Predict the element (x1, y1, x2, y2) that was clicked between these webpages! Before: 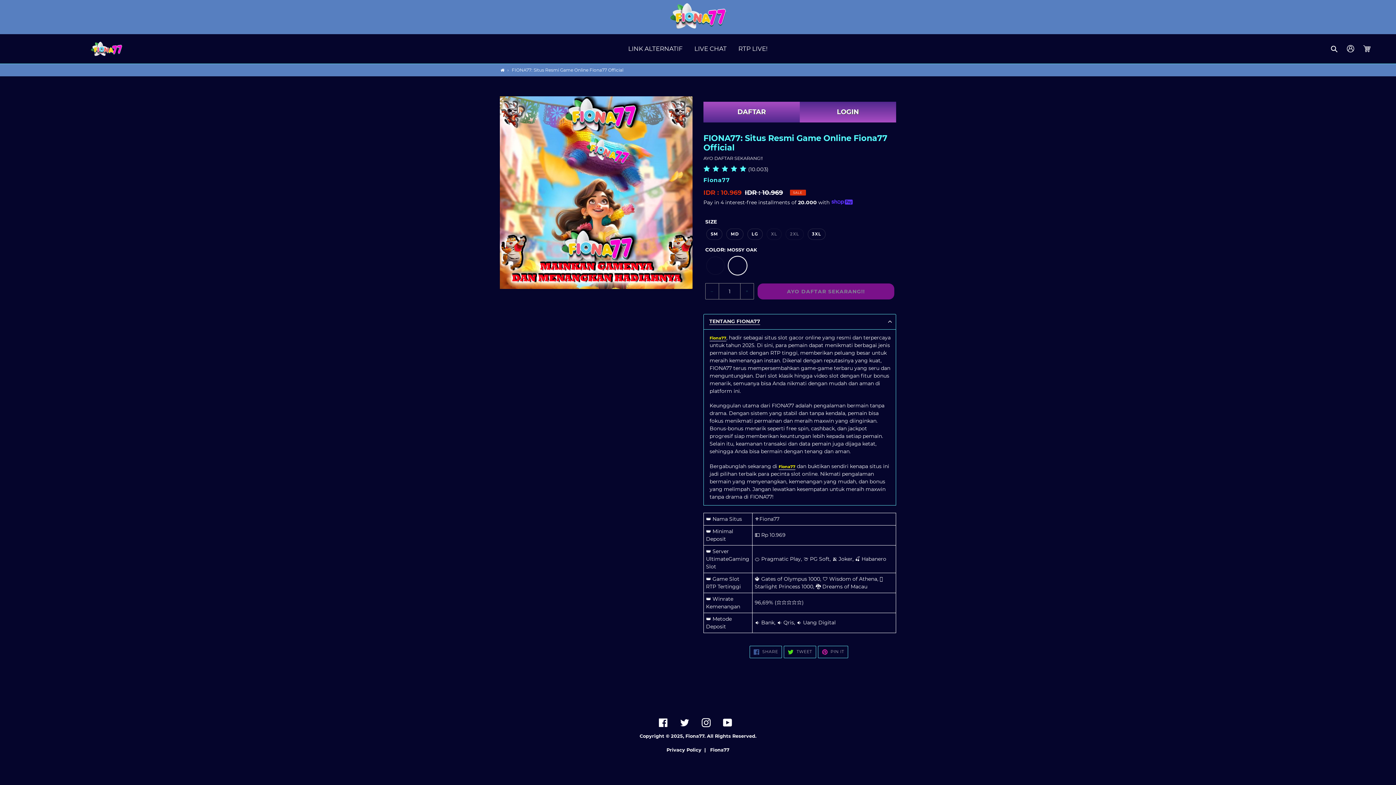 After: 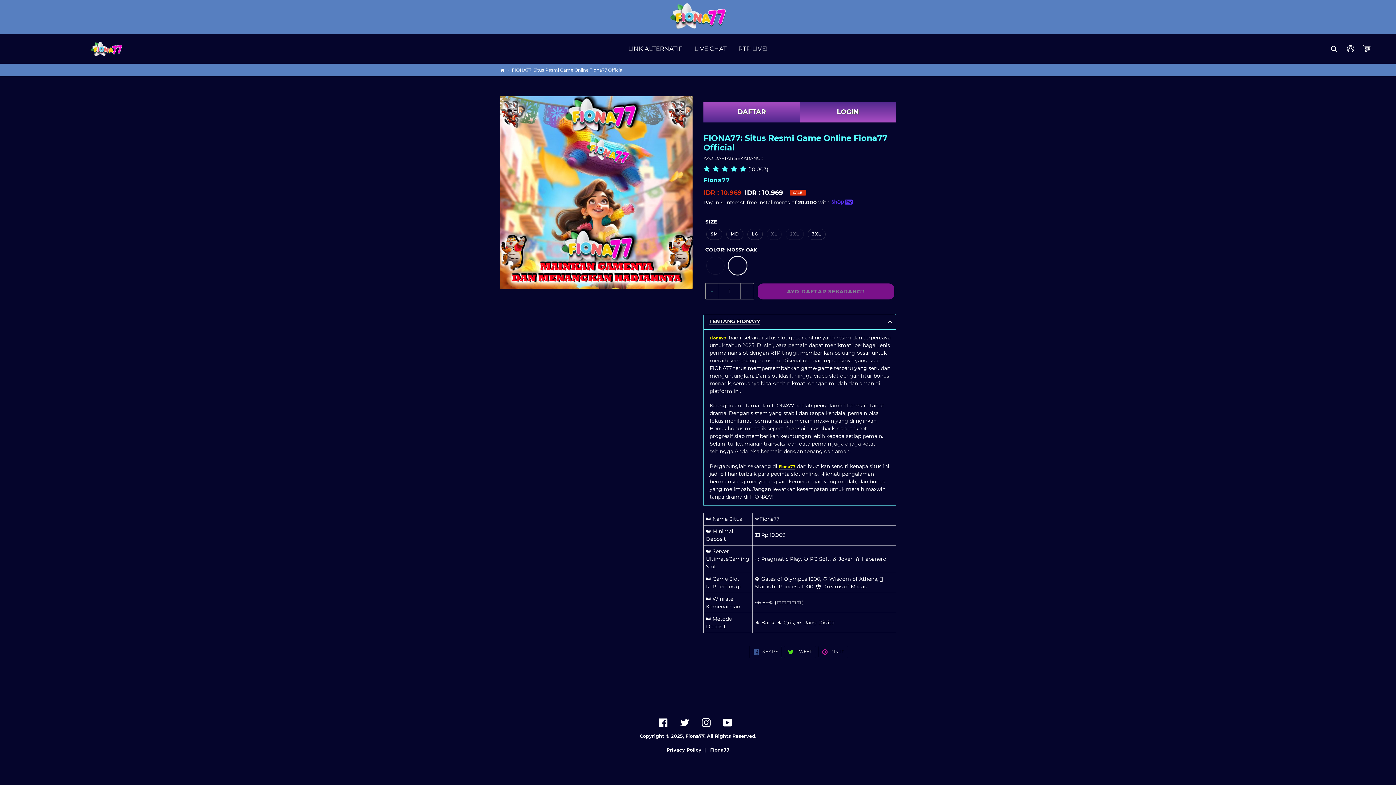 Action: label:  PIN IT
PIN ON PINTEREST bbox: (818, 646, 848, 658)